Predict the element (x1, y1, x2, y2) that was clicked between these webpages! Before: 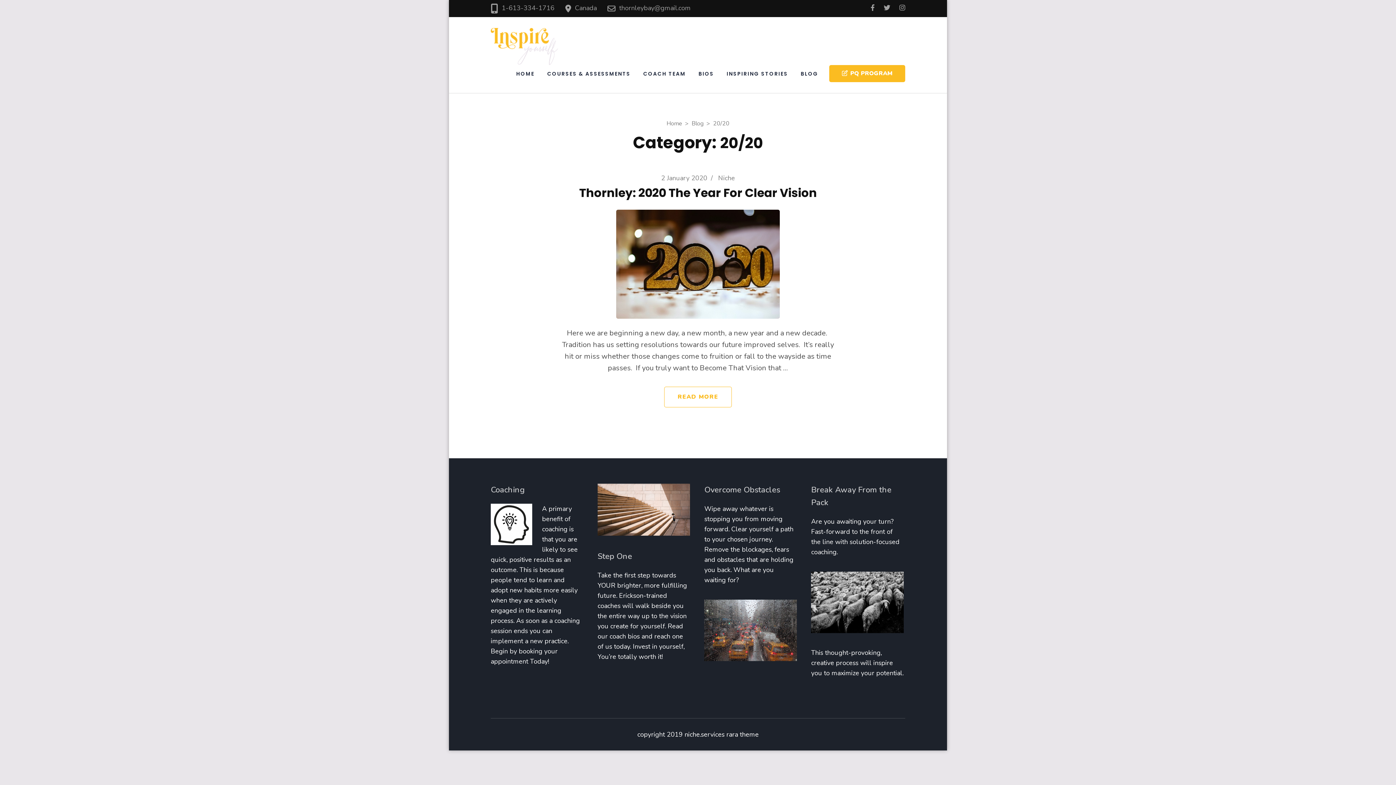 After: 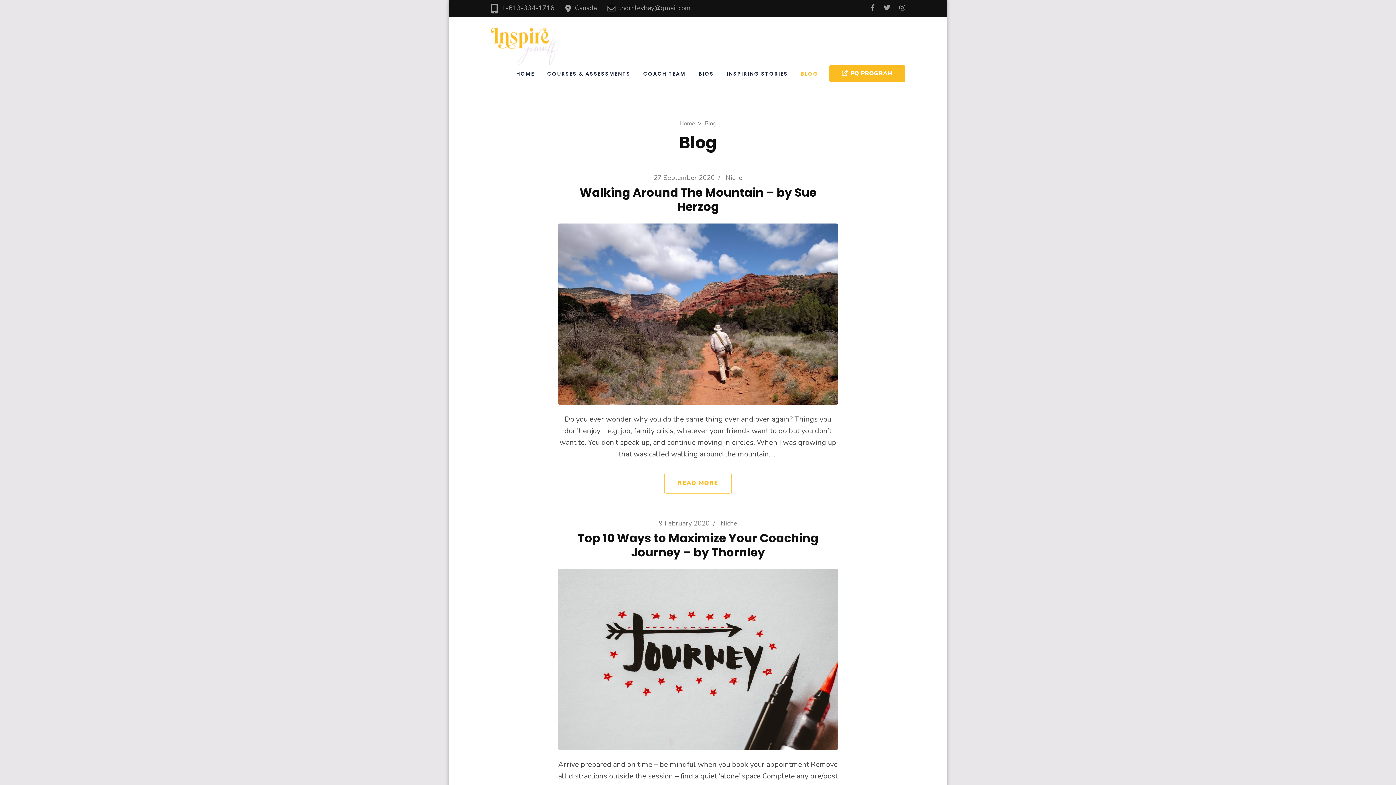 Action: label: Blog bbox: (691, 119, 703, 127)